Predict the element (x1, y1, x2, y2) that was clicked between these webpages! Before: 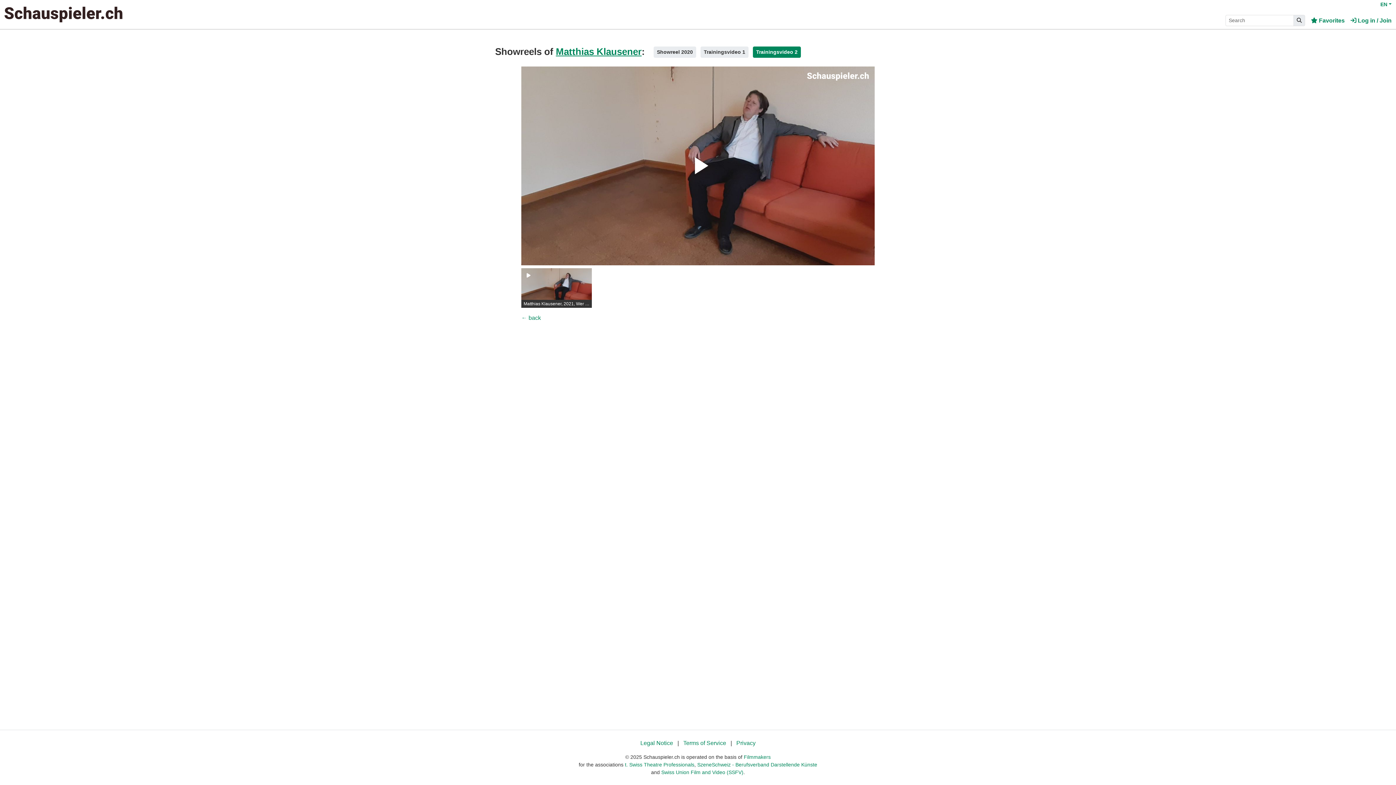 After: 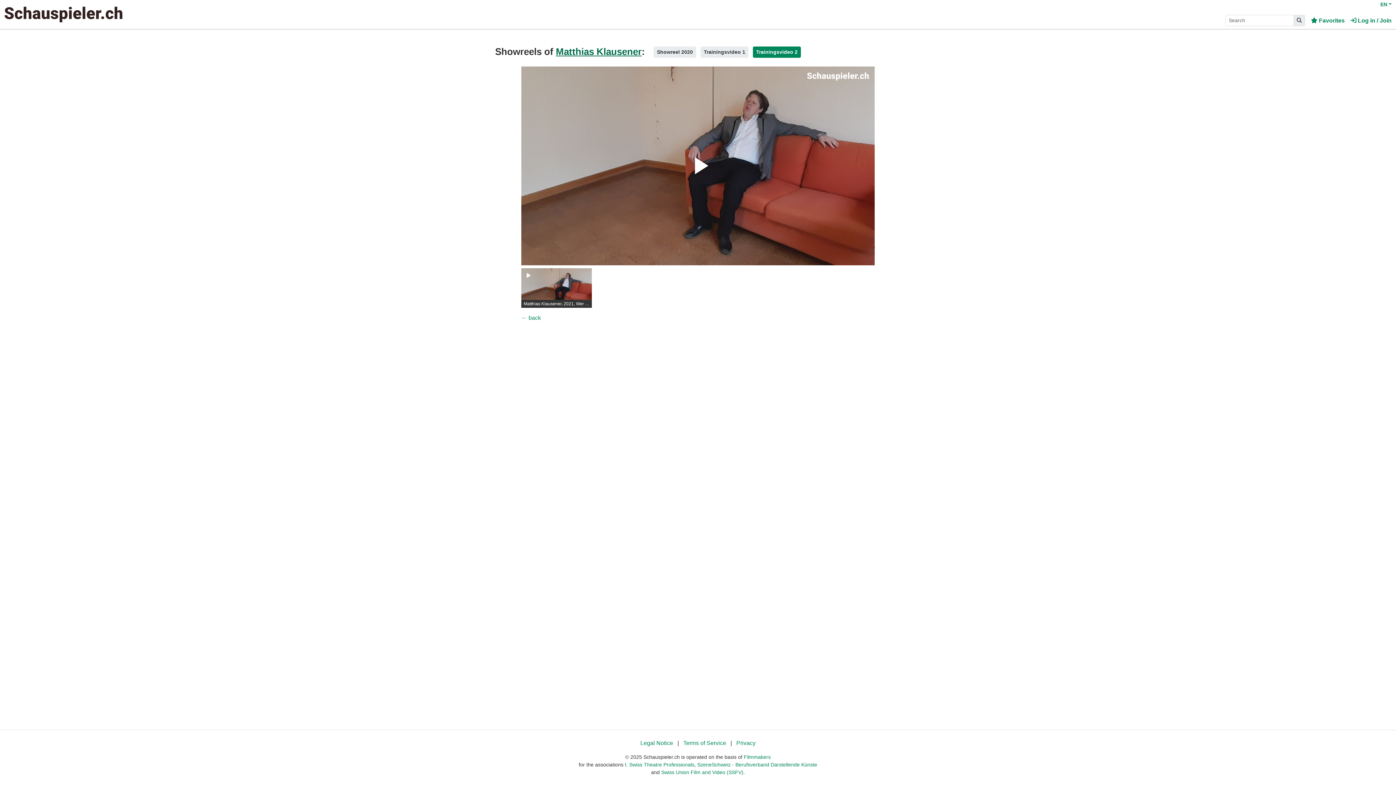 Action: label: Matthias Klausener bbox: (556, 46, 641, 57)